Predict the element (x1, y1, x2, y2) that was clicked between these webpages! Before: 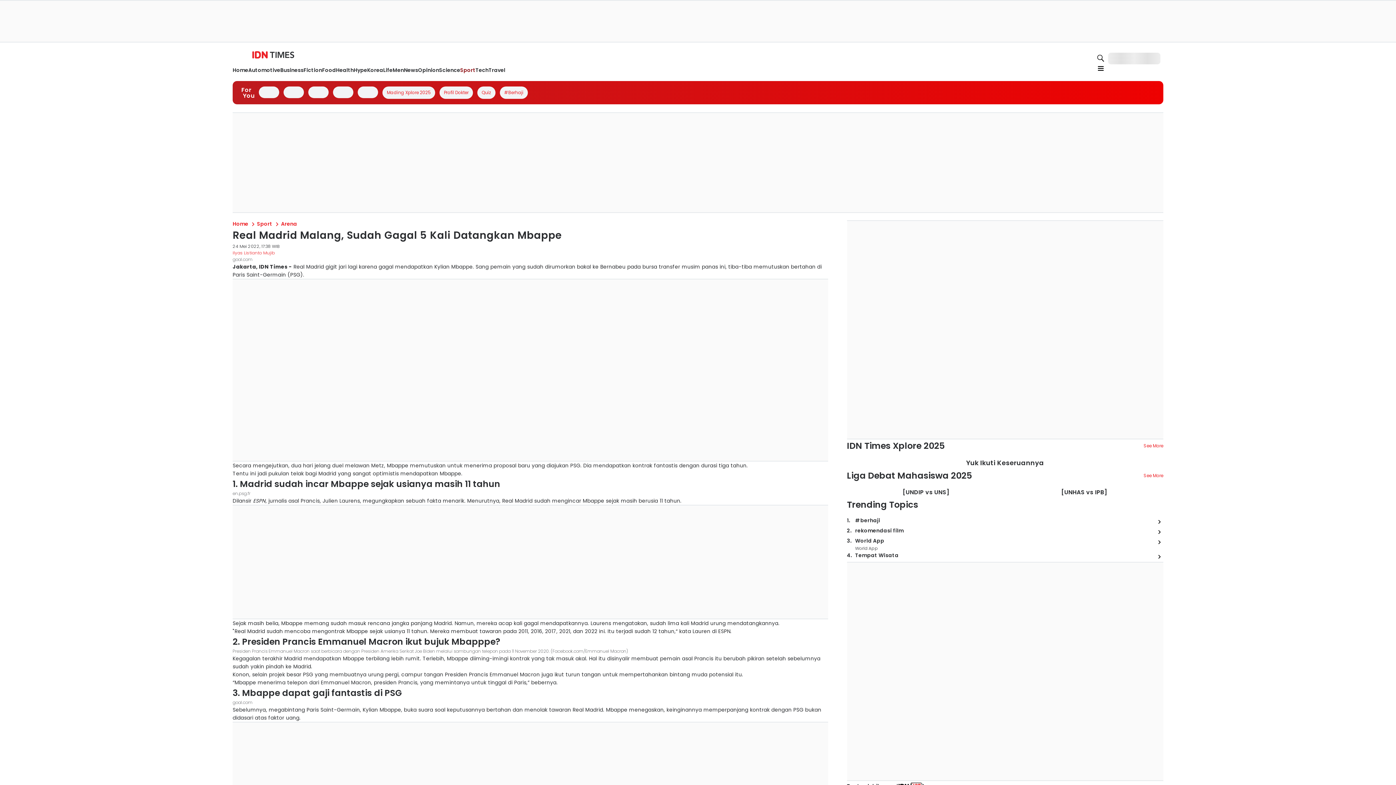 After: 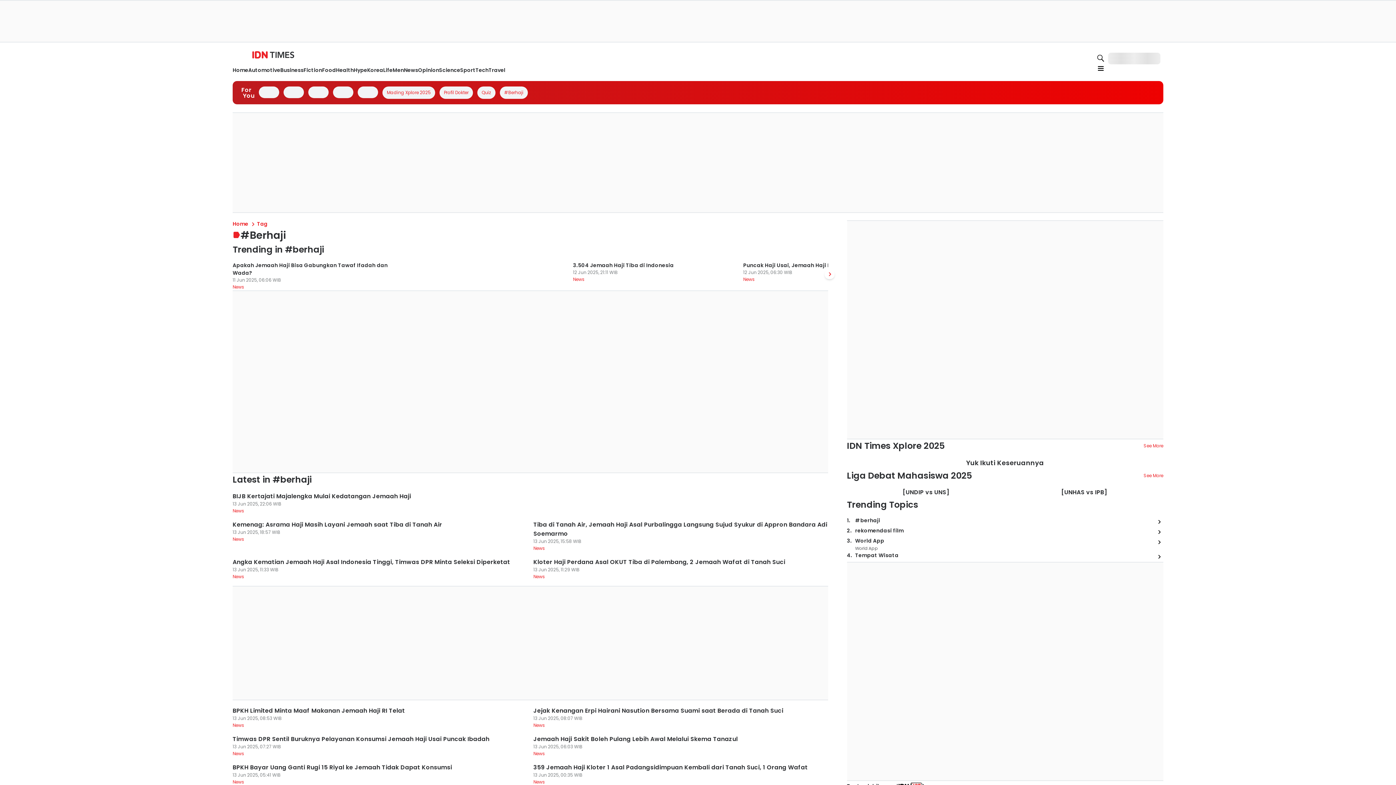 Action: bbox: (1154, 517, 1163, 527)